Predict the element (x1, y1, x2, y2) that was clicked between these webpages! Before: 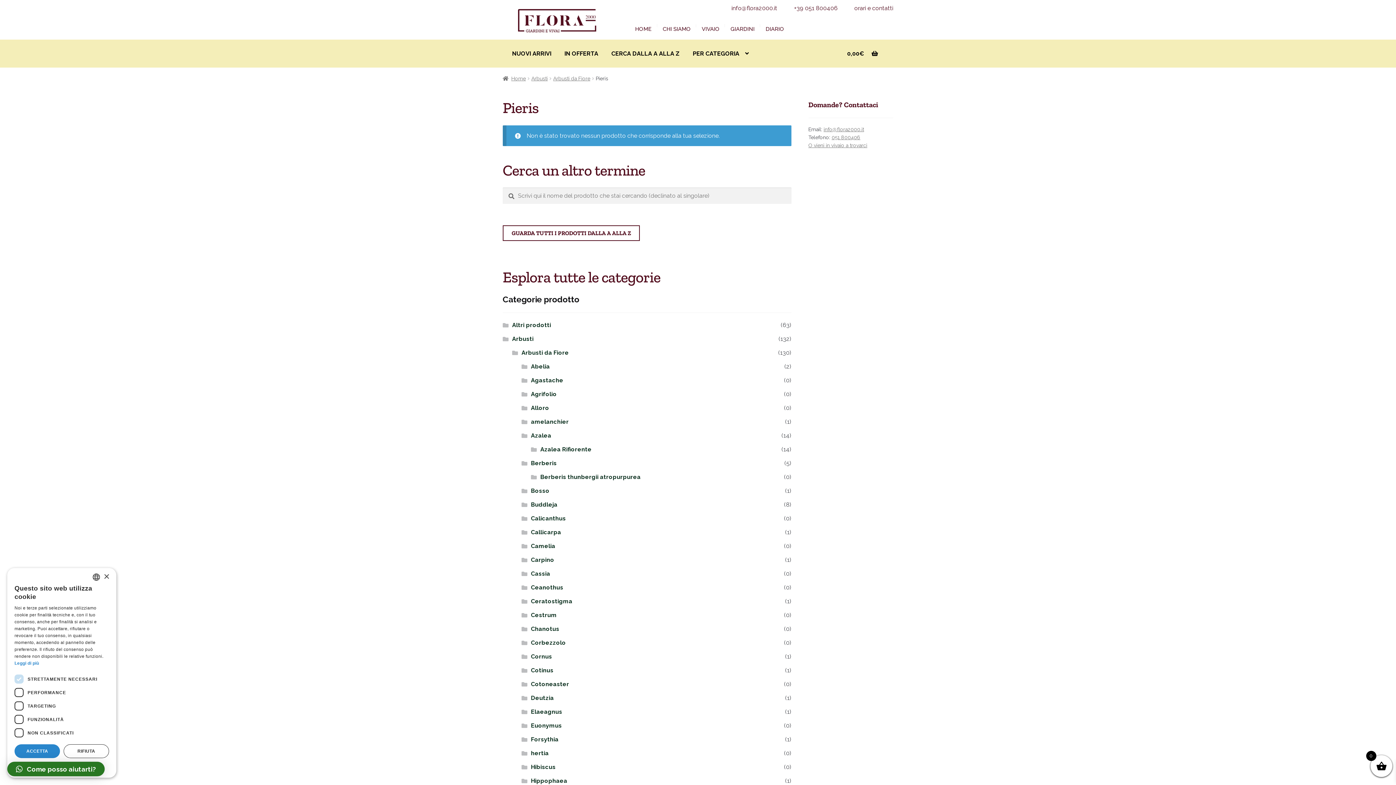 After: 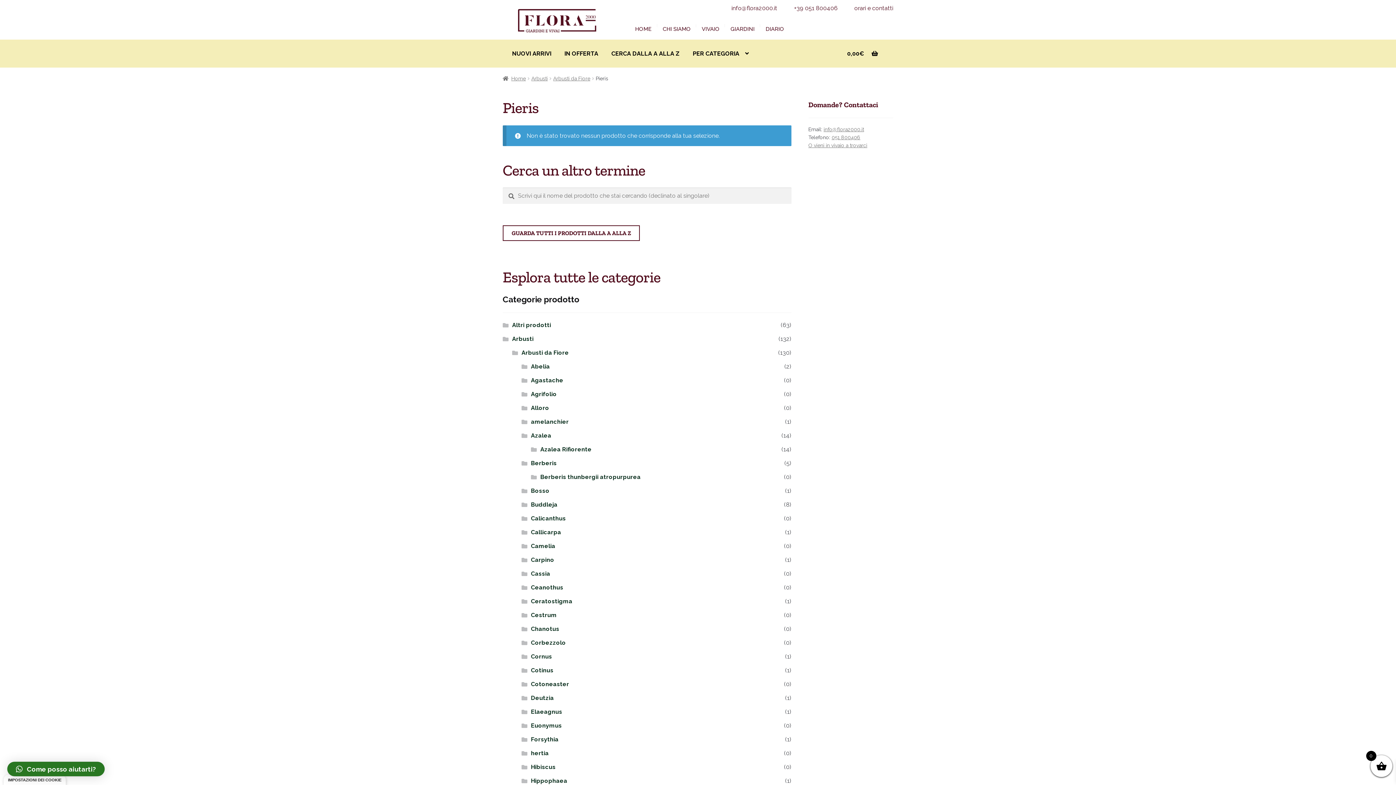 Action: bbox: (103, 574, 109, 579) label: Close